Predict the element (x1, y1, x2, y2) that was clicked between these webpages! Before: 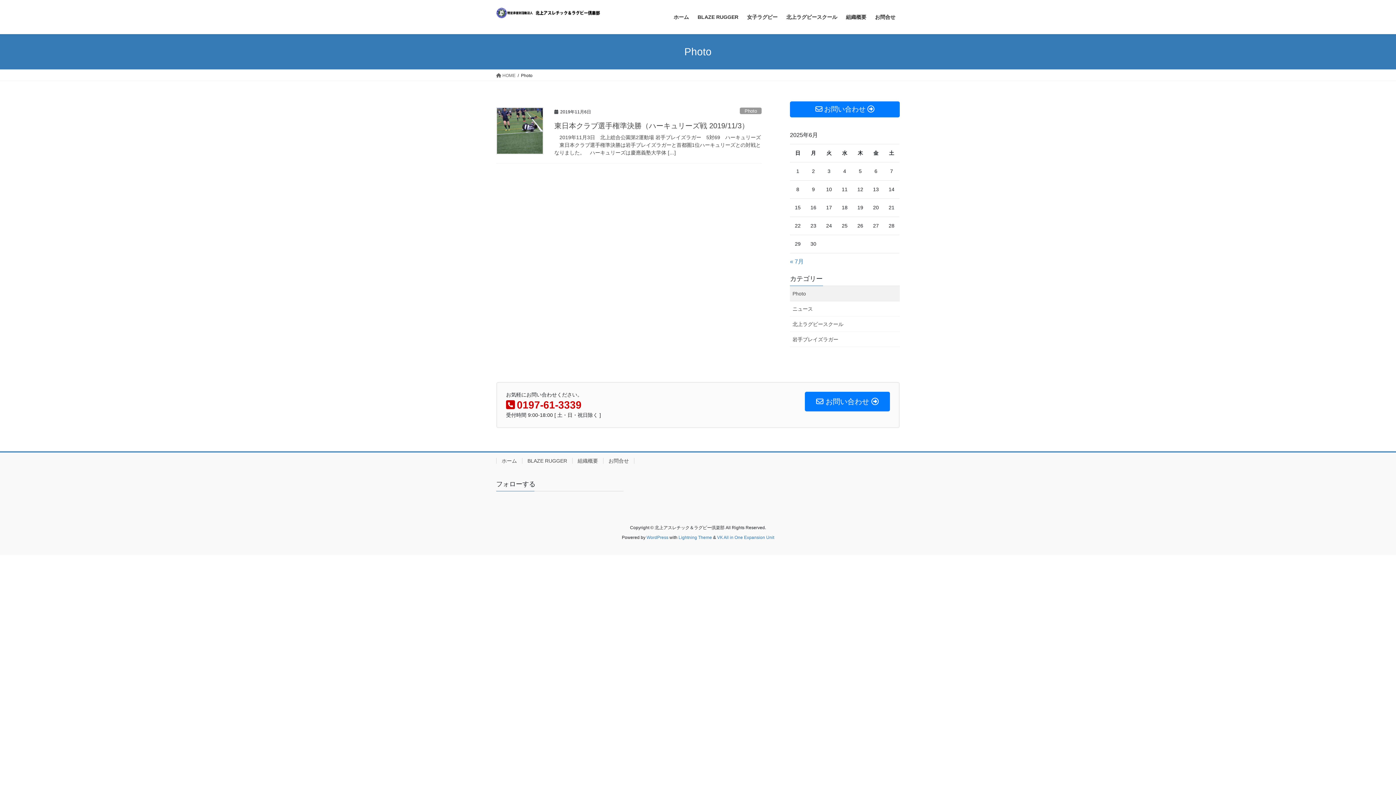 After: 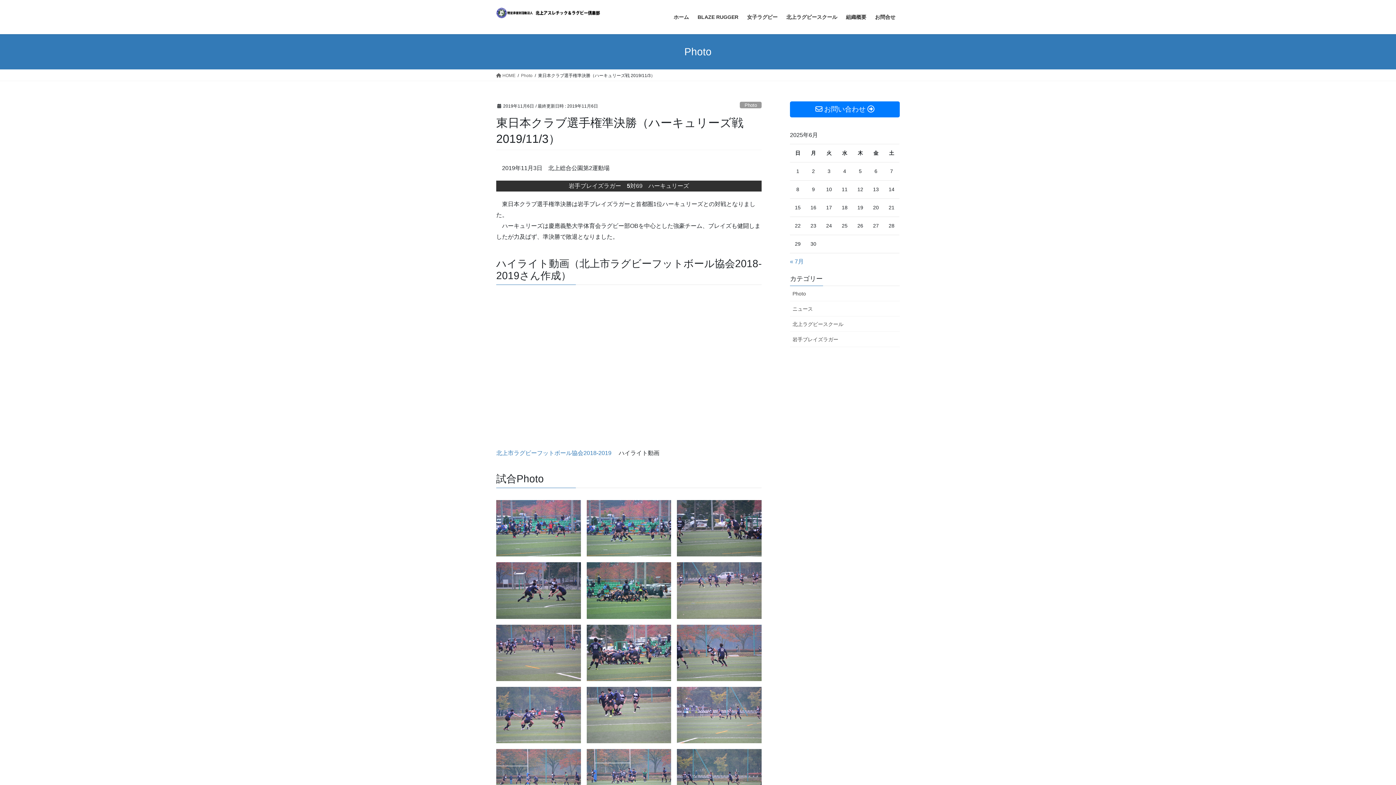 Action: label: 　2019年11月3日　北上総合公園第2運動場 岩手ブレイズラガー　5対69　ハーキュリーズ 　東日本クラブ選手権準決勝は岩手ブレイズラガーと首都圏1位ハーキュリーズとの対戦となりました。　ハーキュリーズは慶應義塾大学体 […] bbox: (554, 133, 761, 156)